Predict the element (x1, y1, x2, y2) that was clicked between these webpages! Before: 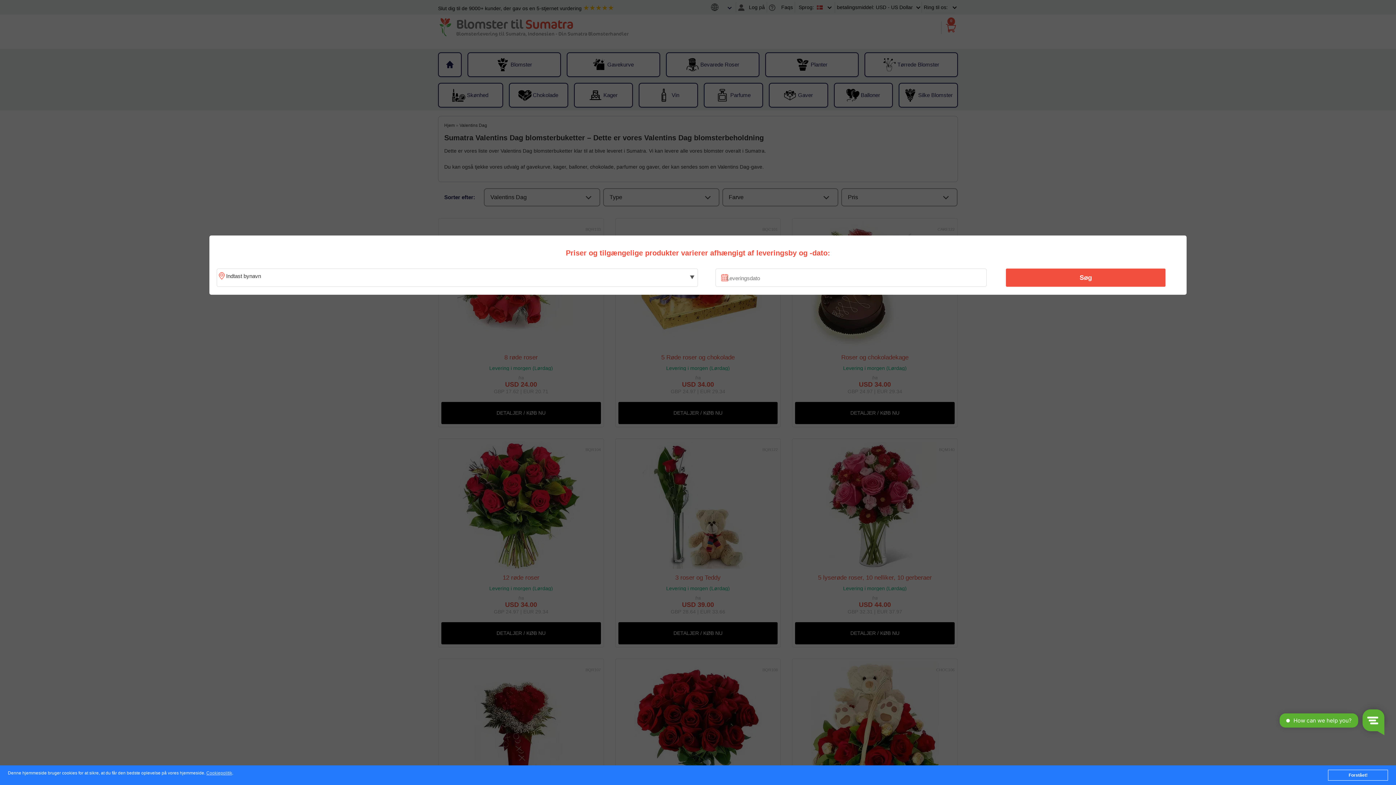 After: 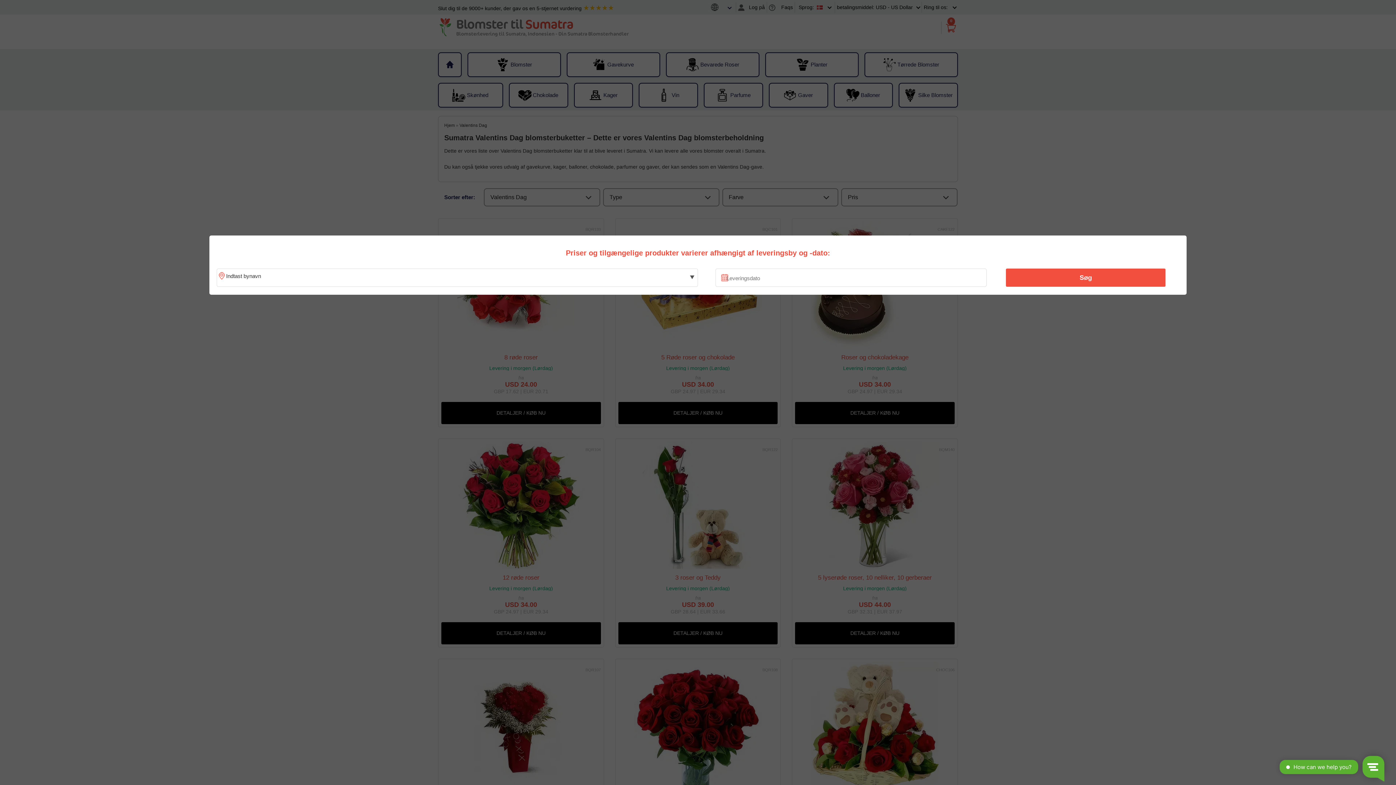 Action: bbox: (1328, 770, 1388, 781) label: Forstået!